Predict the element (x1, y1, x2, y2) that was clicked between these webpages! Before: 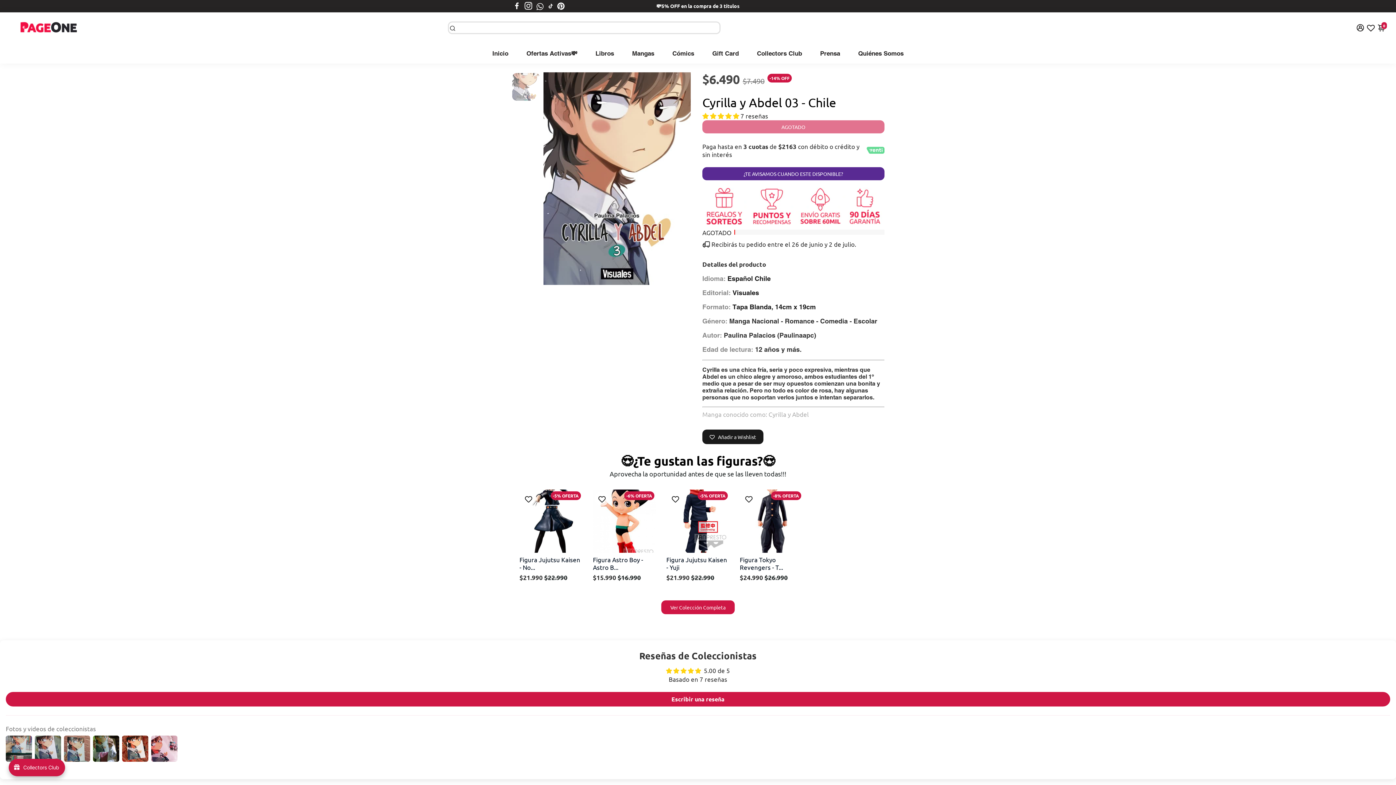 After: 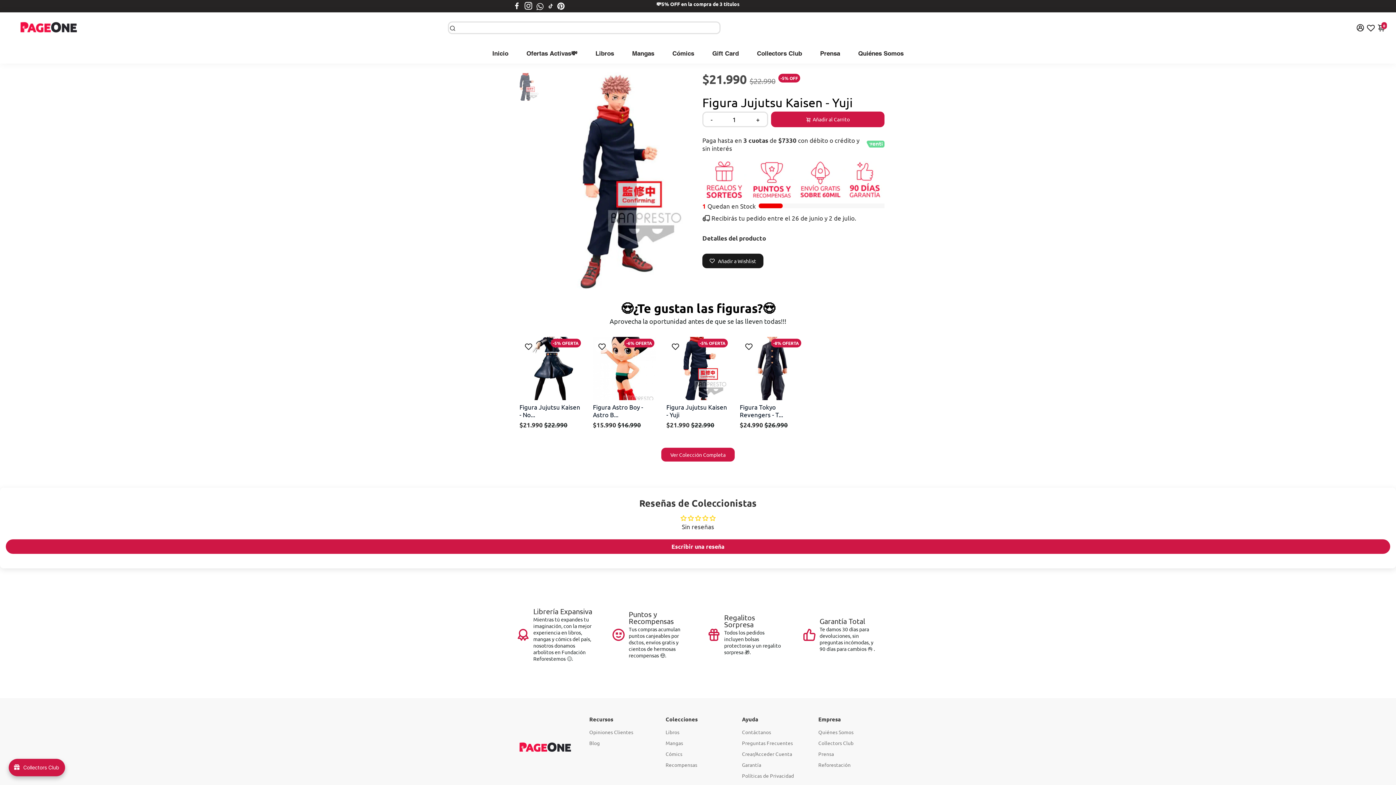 Action: label: -5% OFERTA bbox: (666, 489, 729, 553)